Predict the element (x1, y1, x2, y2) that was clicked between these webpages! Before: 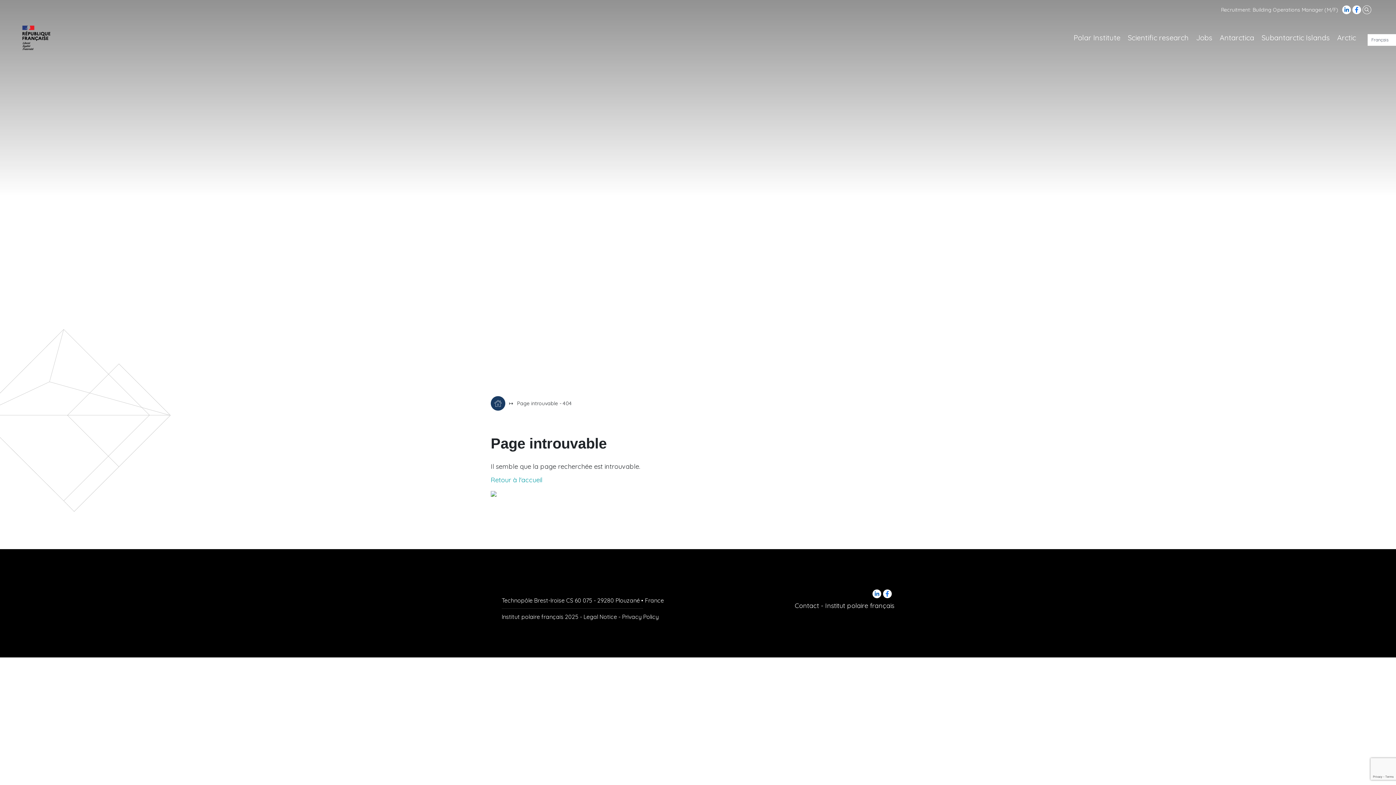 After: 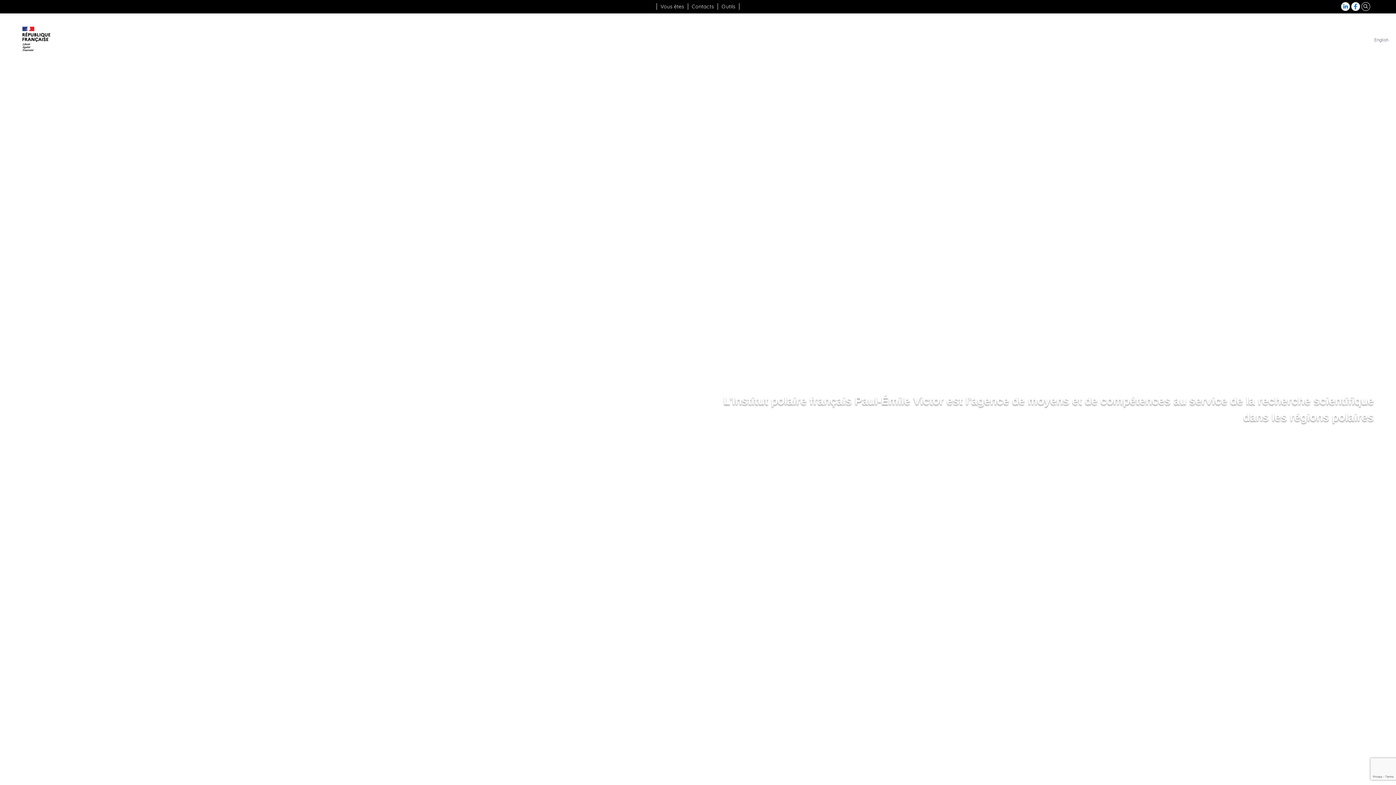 Action: bbox: (1371, 36, 1389, 43) label: Français